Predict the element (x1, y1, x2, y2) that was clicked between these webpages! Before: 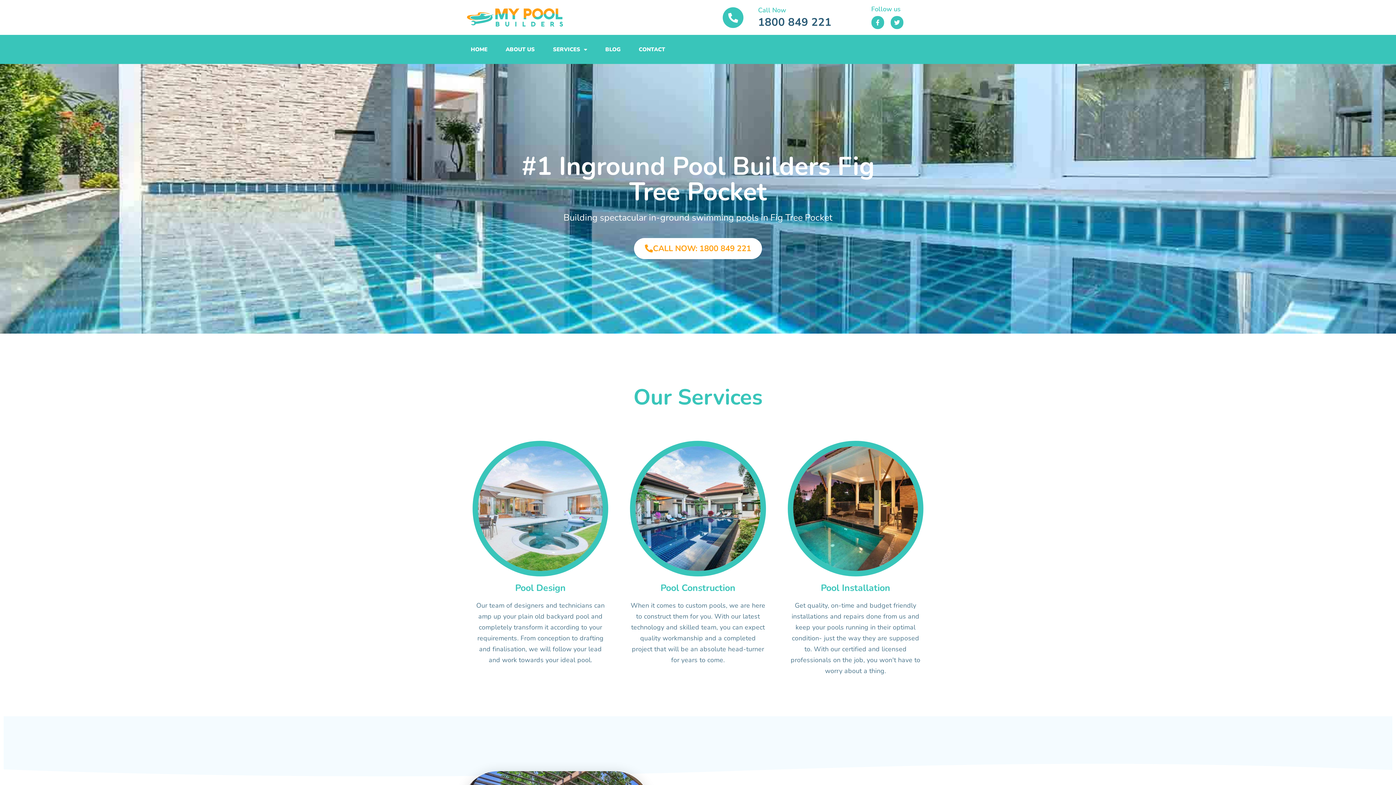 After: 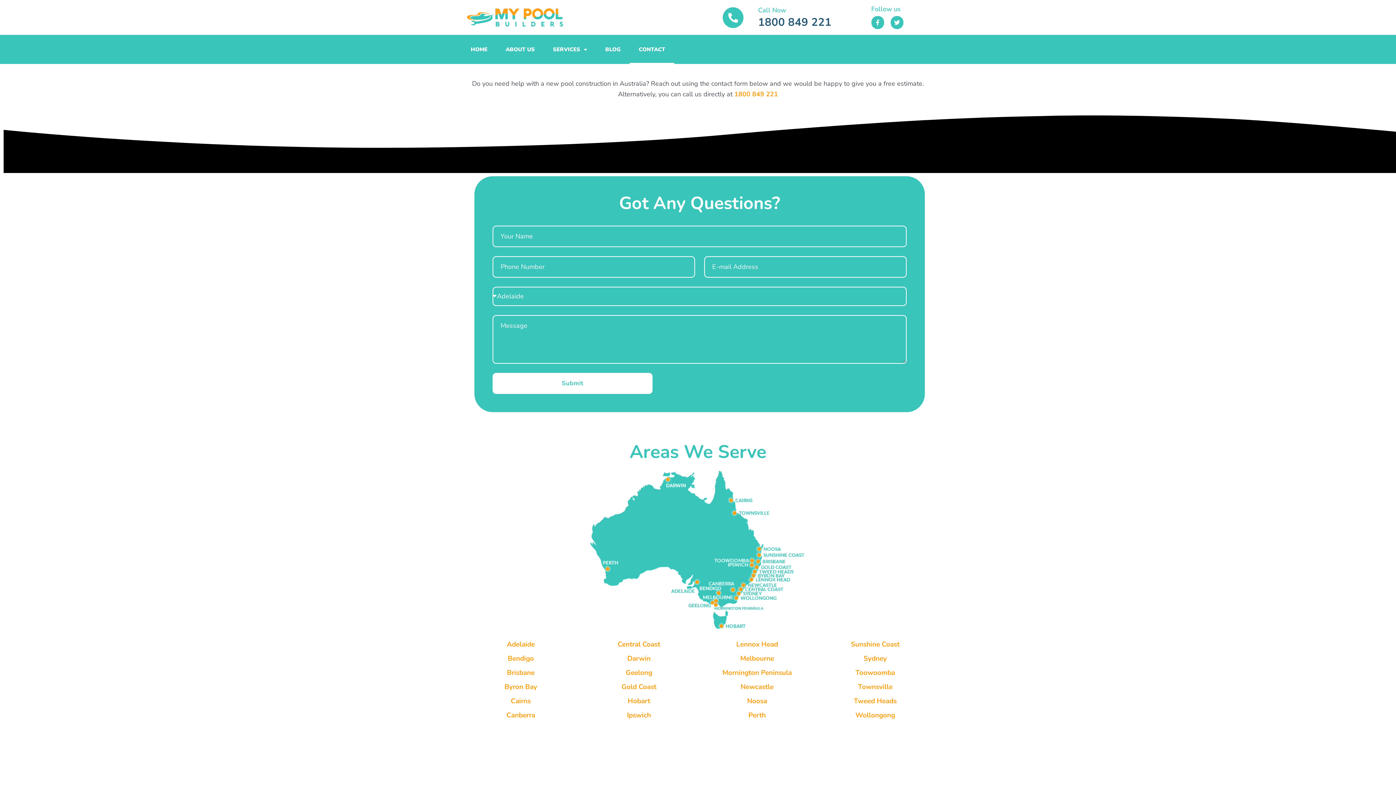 Action: bbox: (629, 34, 674, 64) label: CONTACT